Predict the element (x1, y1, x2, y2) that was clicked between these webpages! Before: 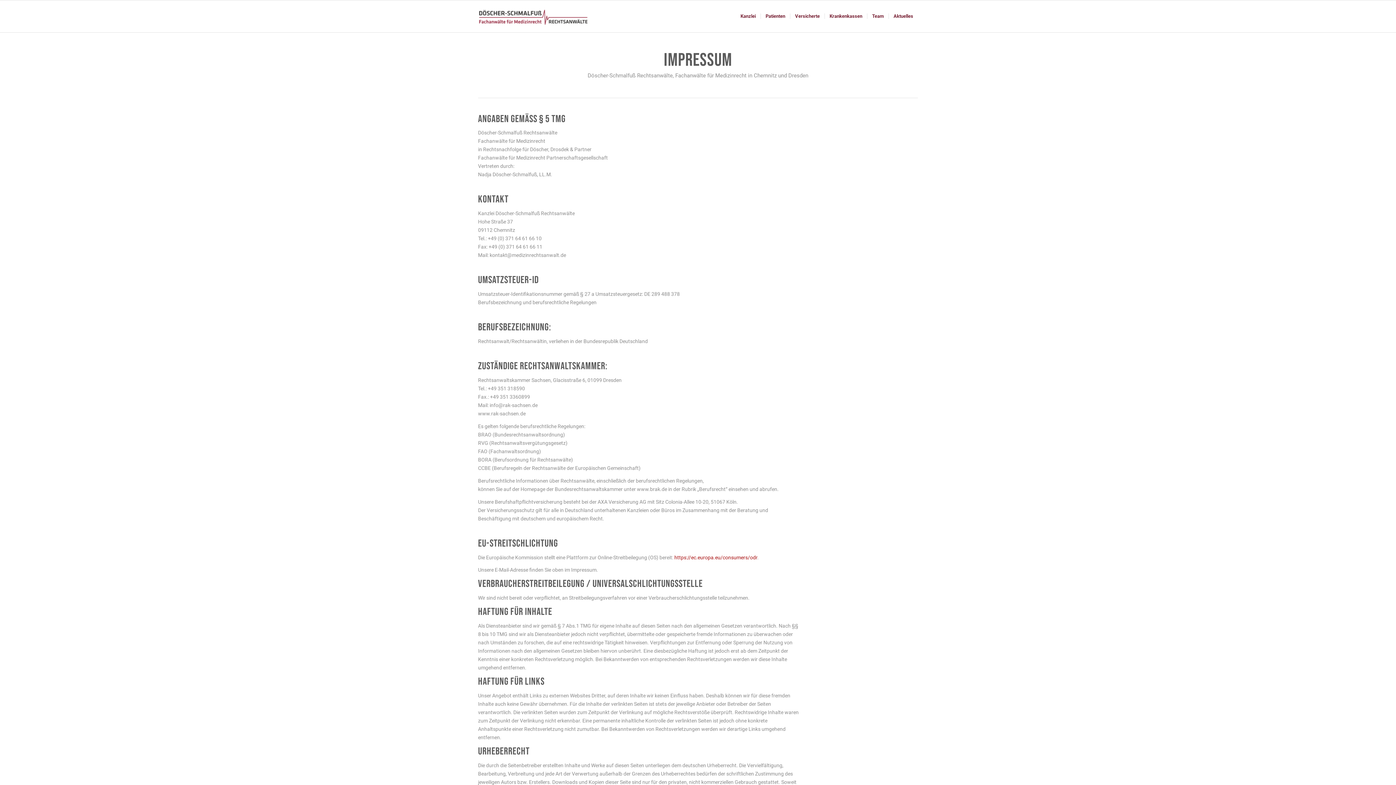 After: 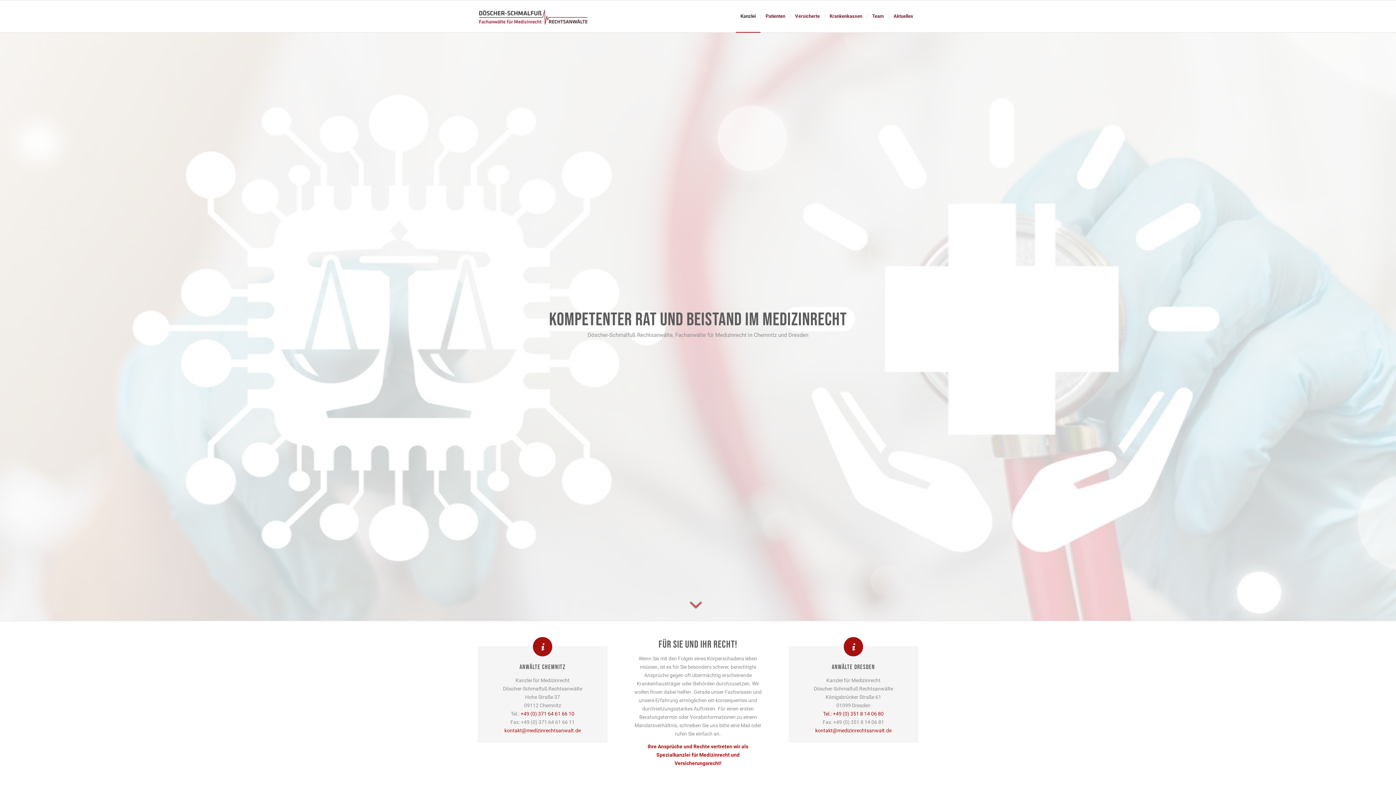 Action: bbox: (478, 0, 589, 32)